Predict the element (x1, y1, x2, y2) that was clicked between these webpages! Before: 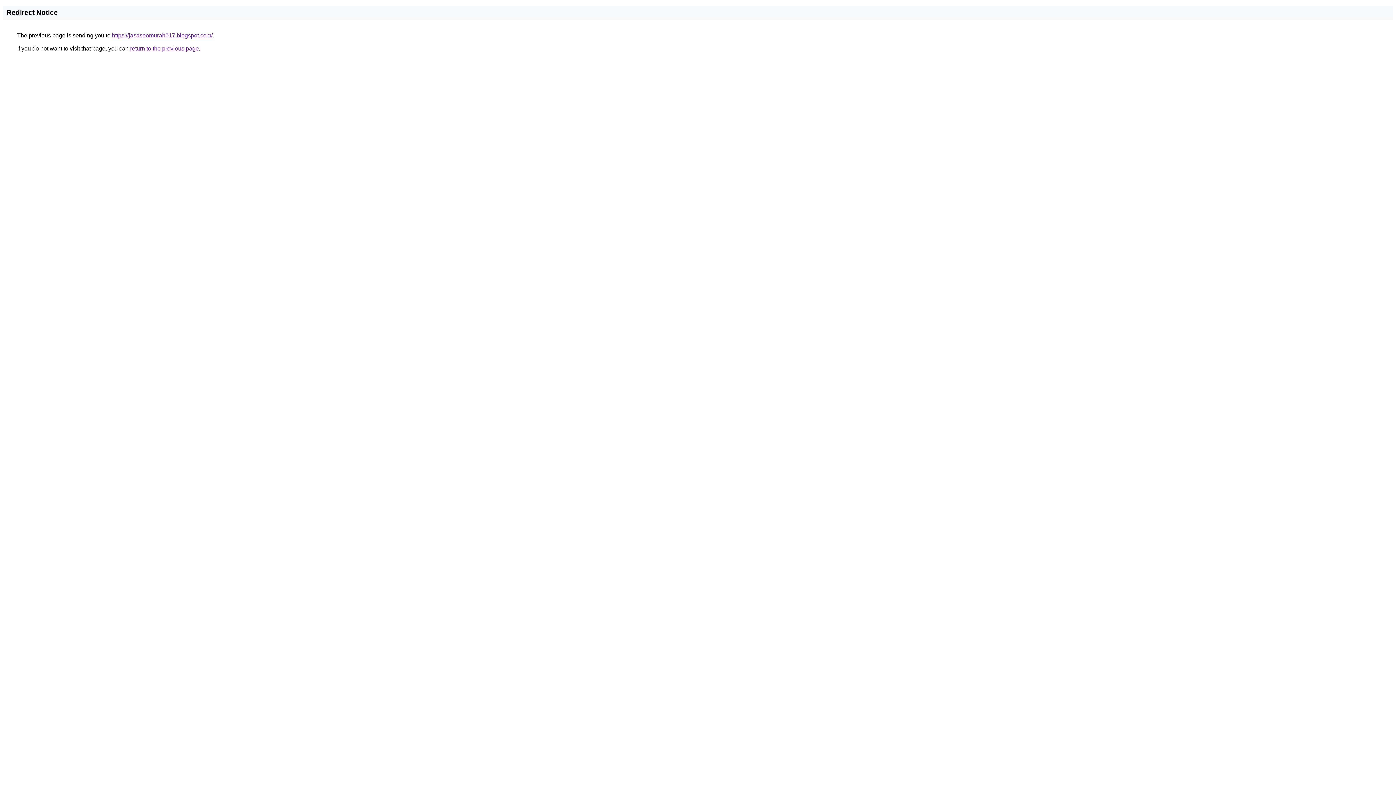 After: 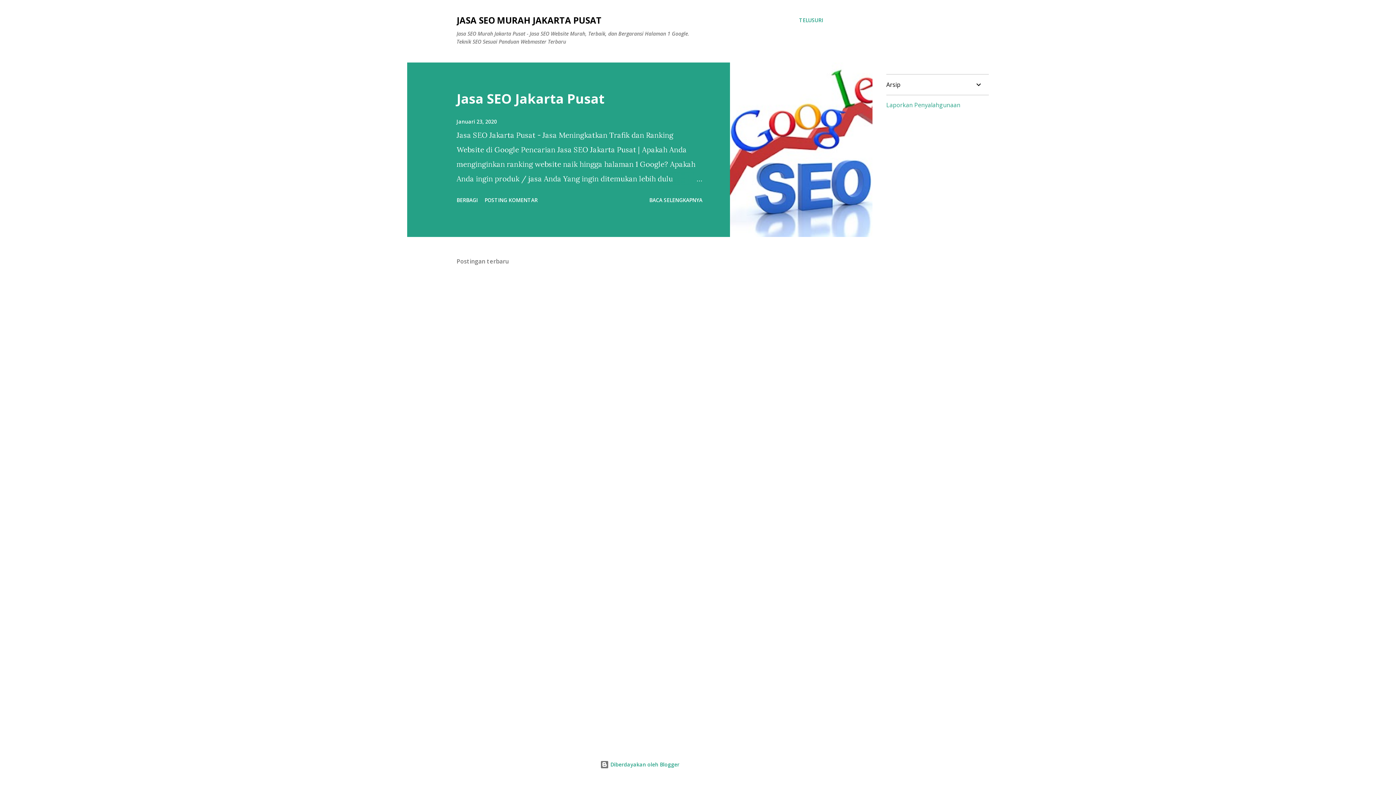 Action: bbox: (112, 32, 212, 38) label: https://jasaseomurah017.blogspot.com/